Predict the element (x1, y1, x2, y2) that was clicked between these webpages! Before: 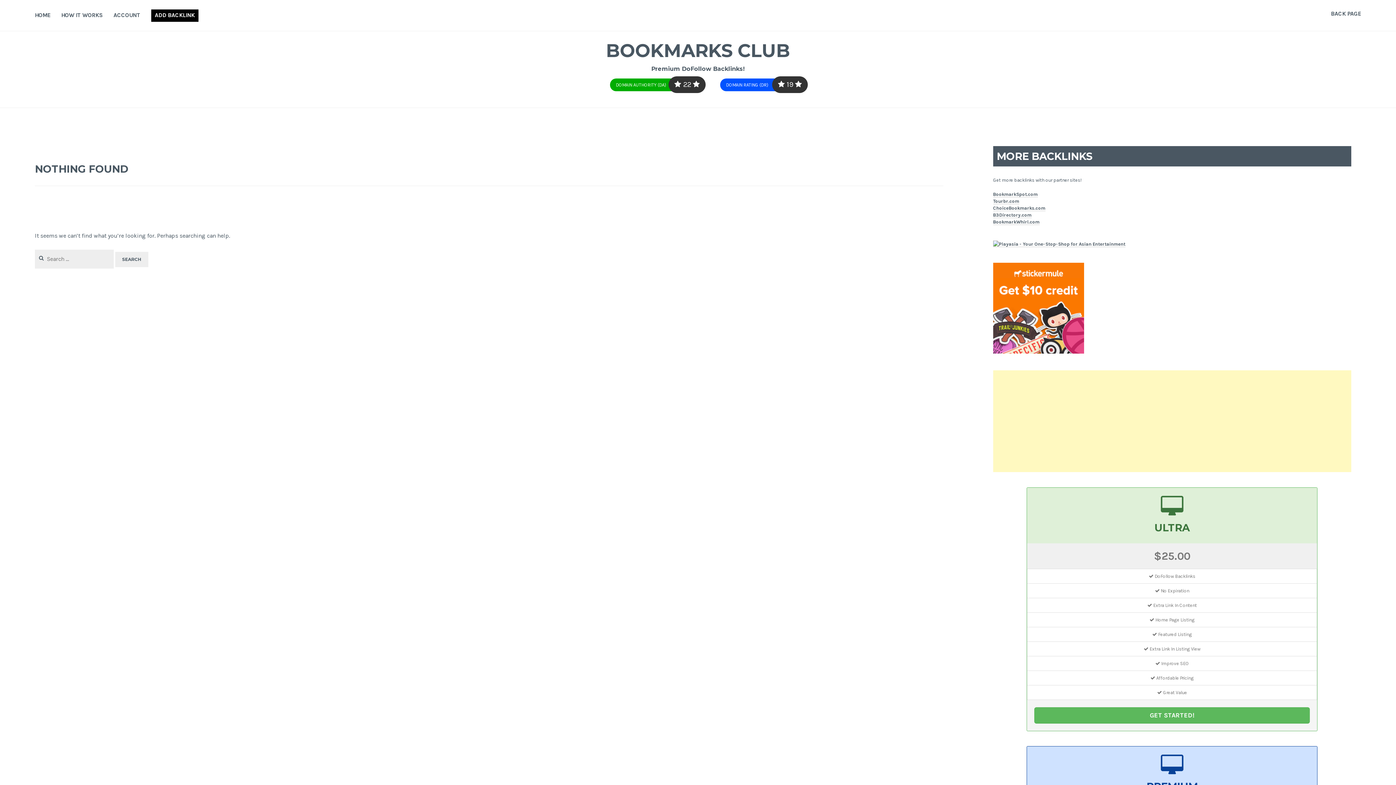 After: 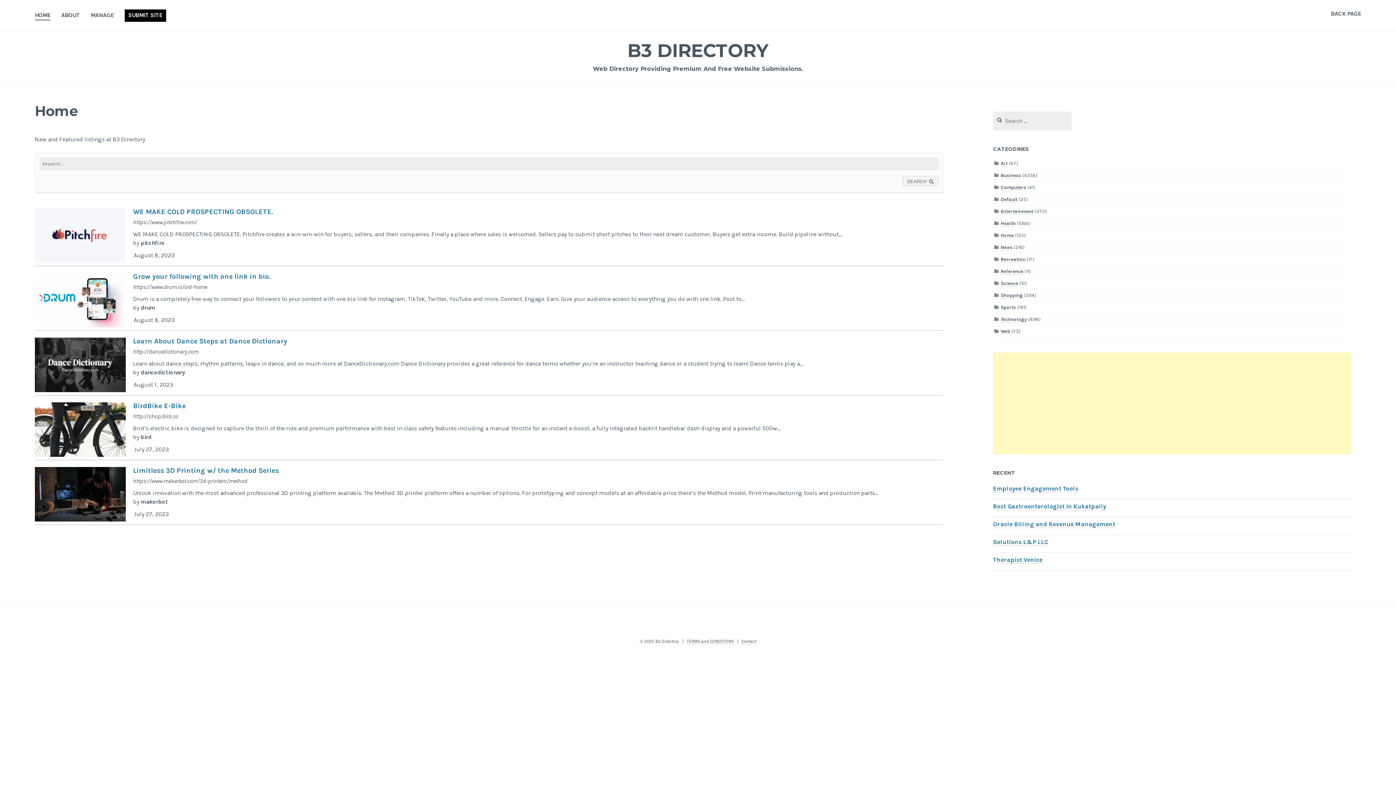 Action: label: B3Directory.com bbox: (993, 212, 1031, 218)